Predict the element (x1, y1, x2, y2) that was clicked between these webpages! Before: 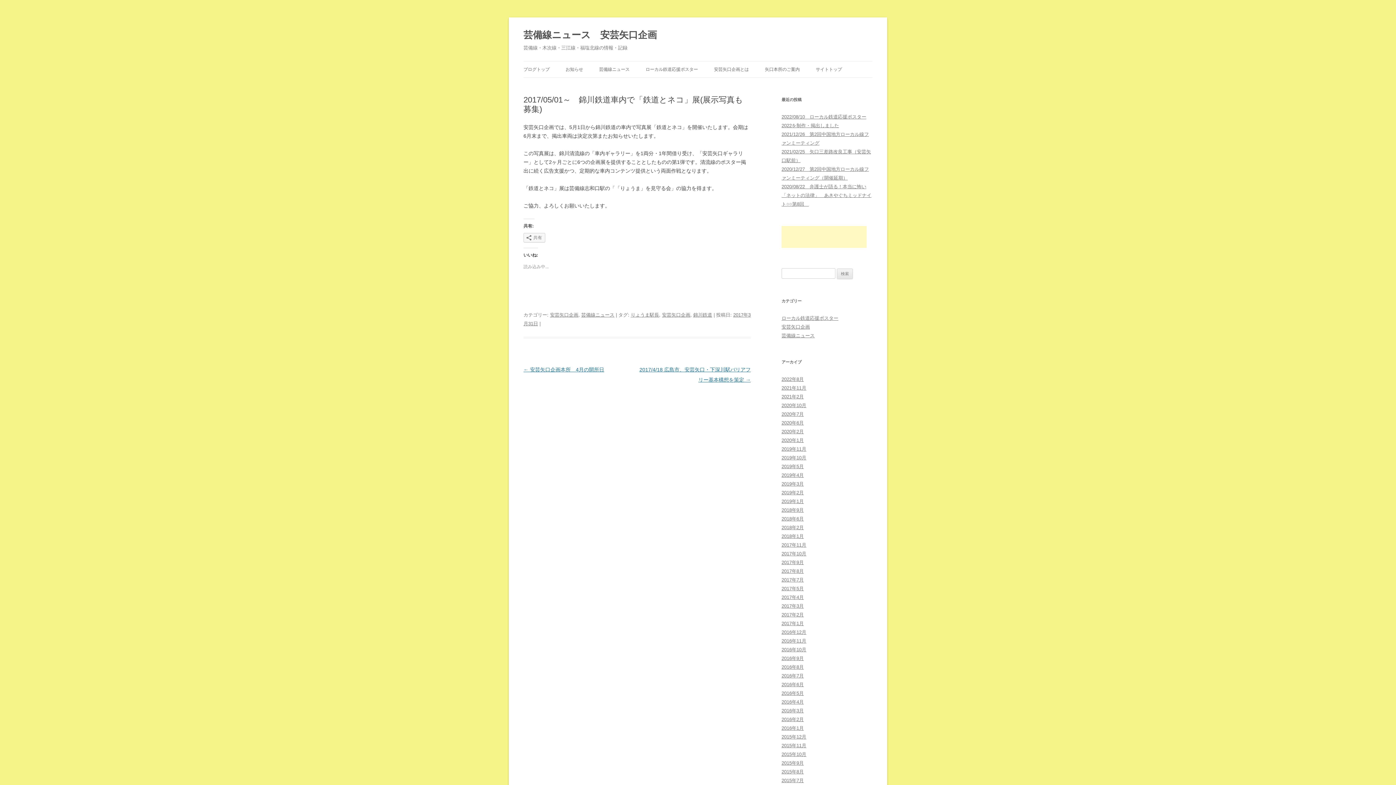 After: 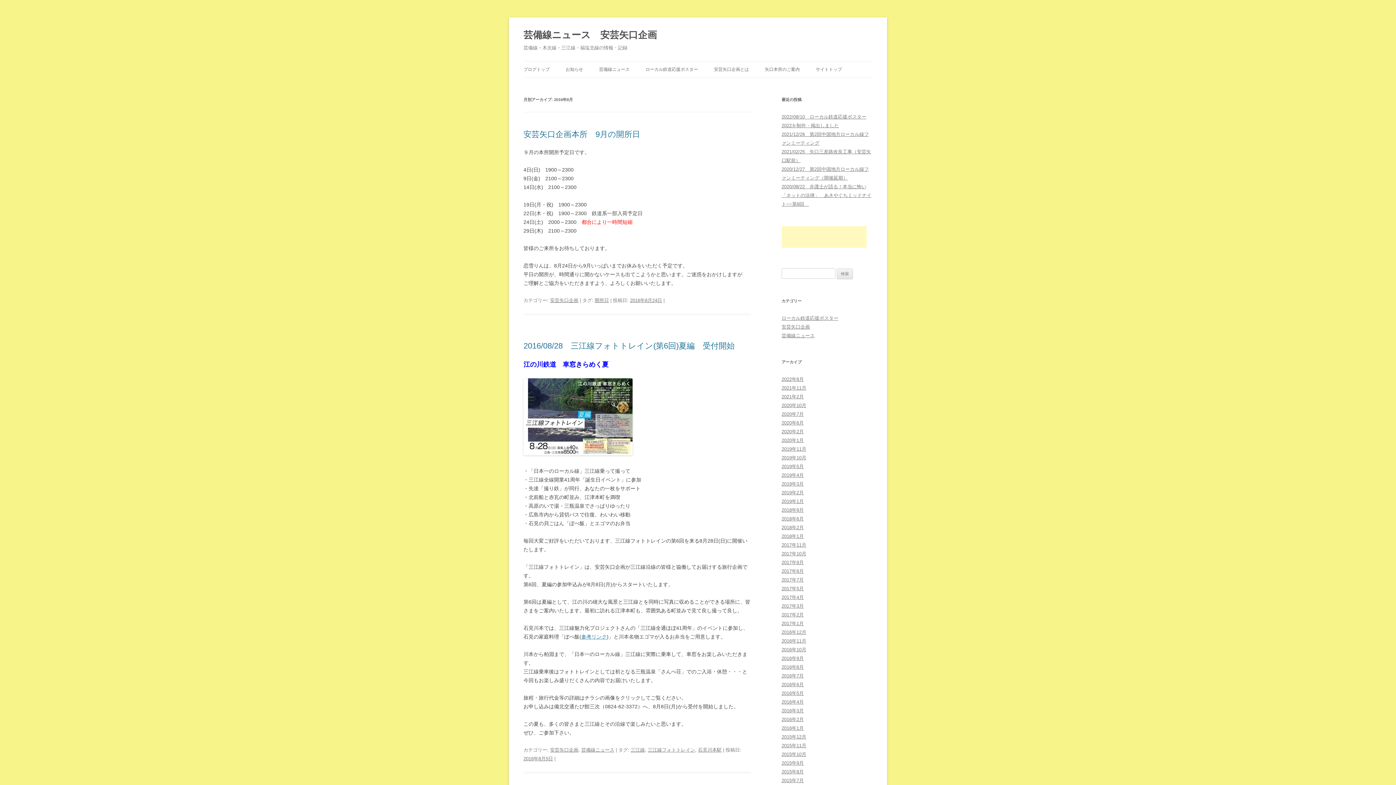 Action: bbox: (781, 664, 804, 670) label: 2016年8月